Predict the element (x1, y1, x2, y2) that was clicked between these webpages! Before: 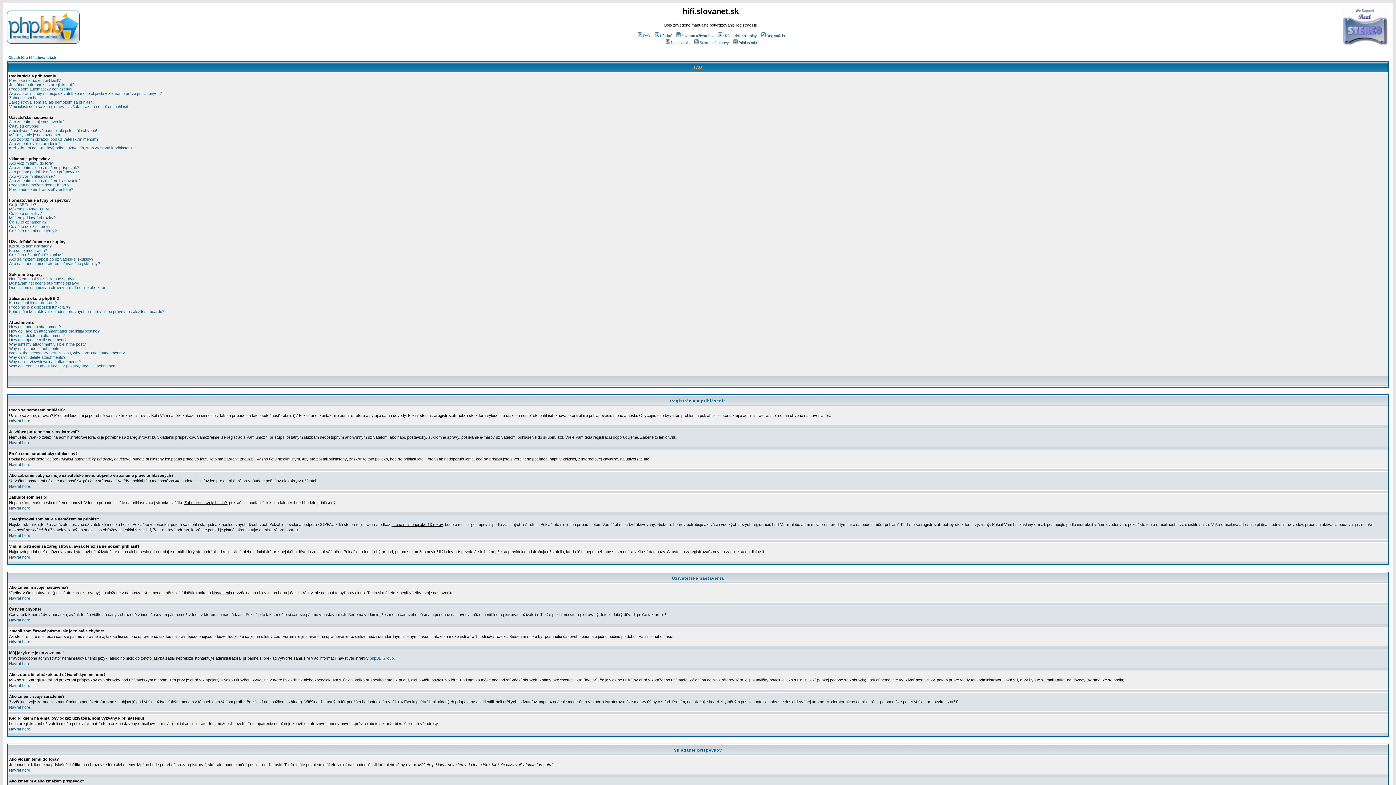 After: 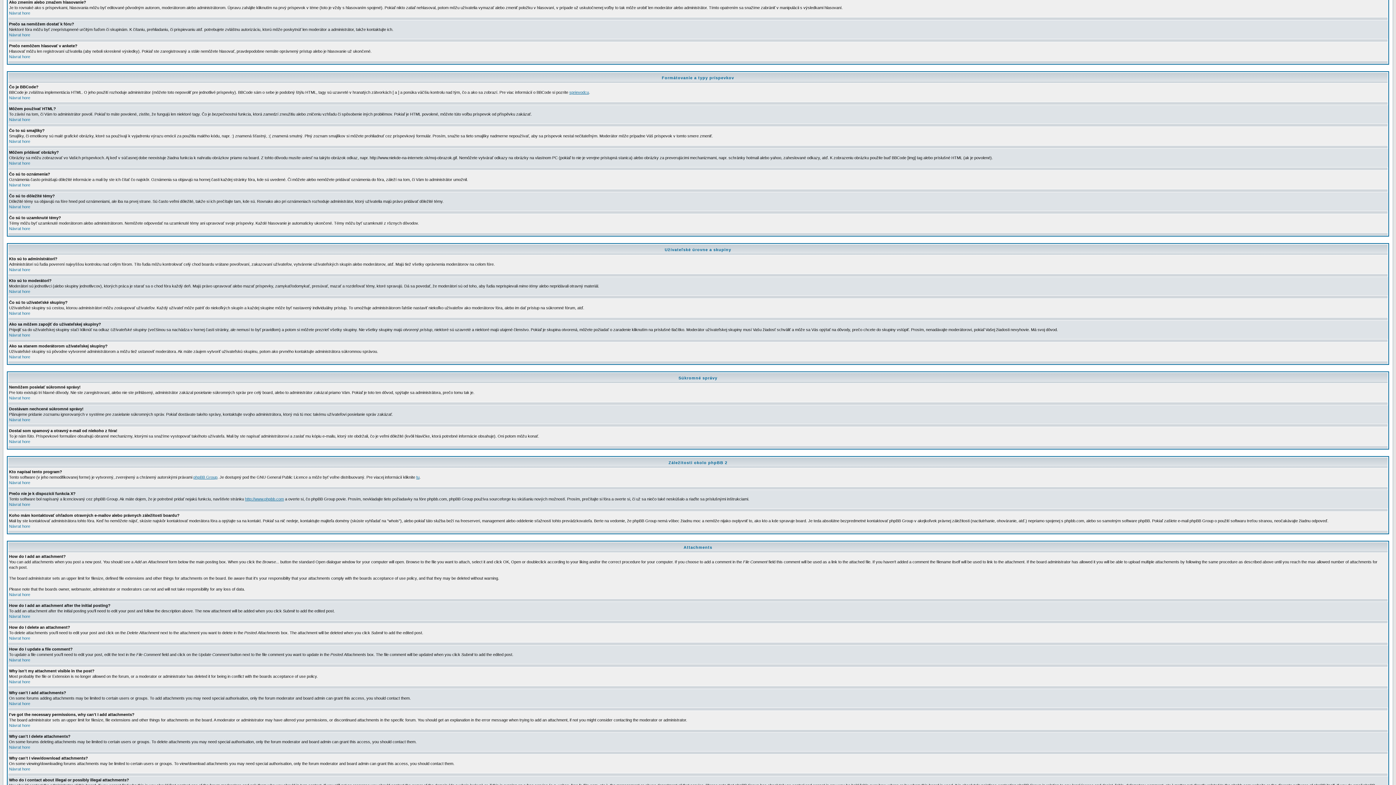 Action: label: Ako zmením alebo zmažem hlasovanie? bbox: (9, 178, 80, 182)